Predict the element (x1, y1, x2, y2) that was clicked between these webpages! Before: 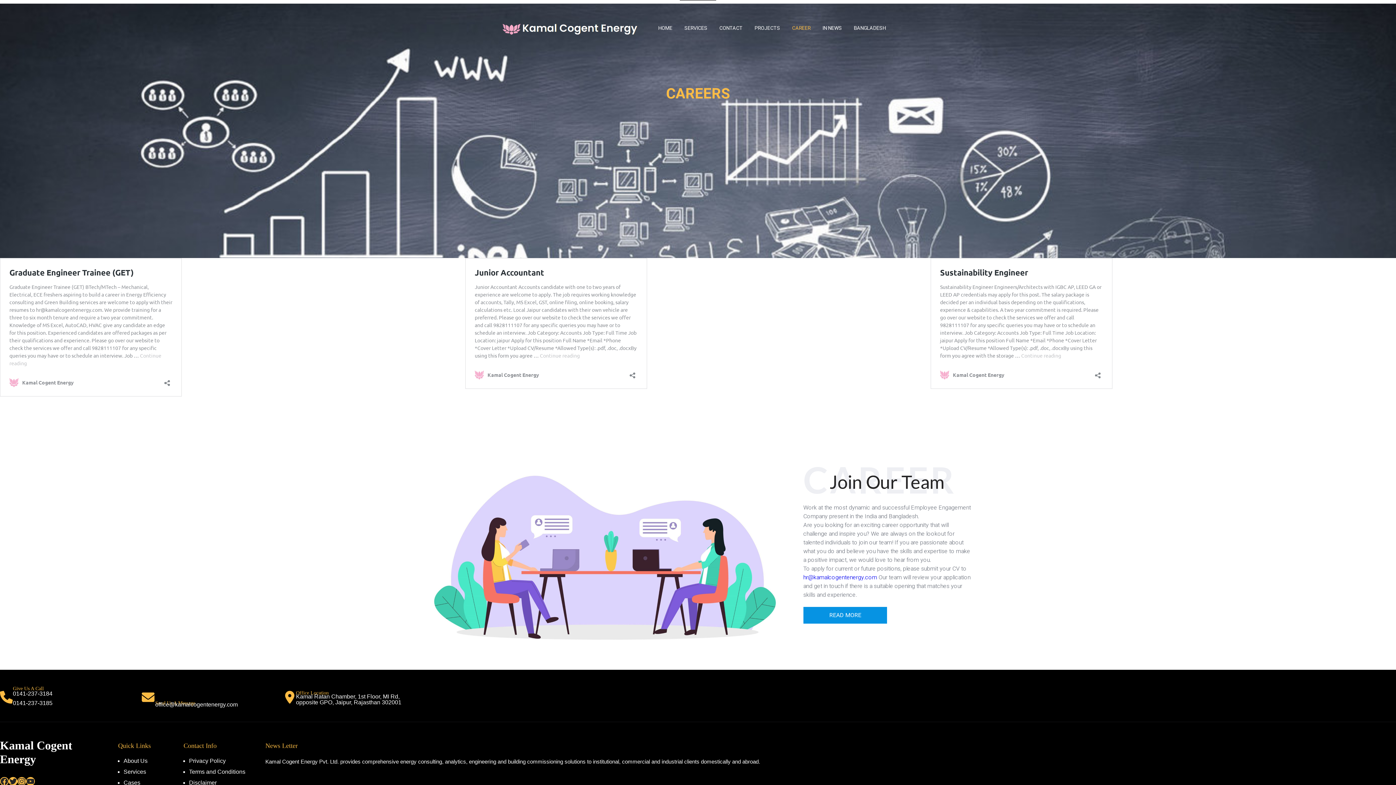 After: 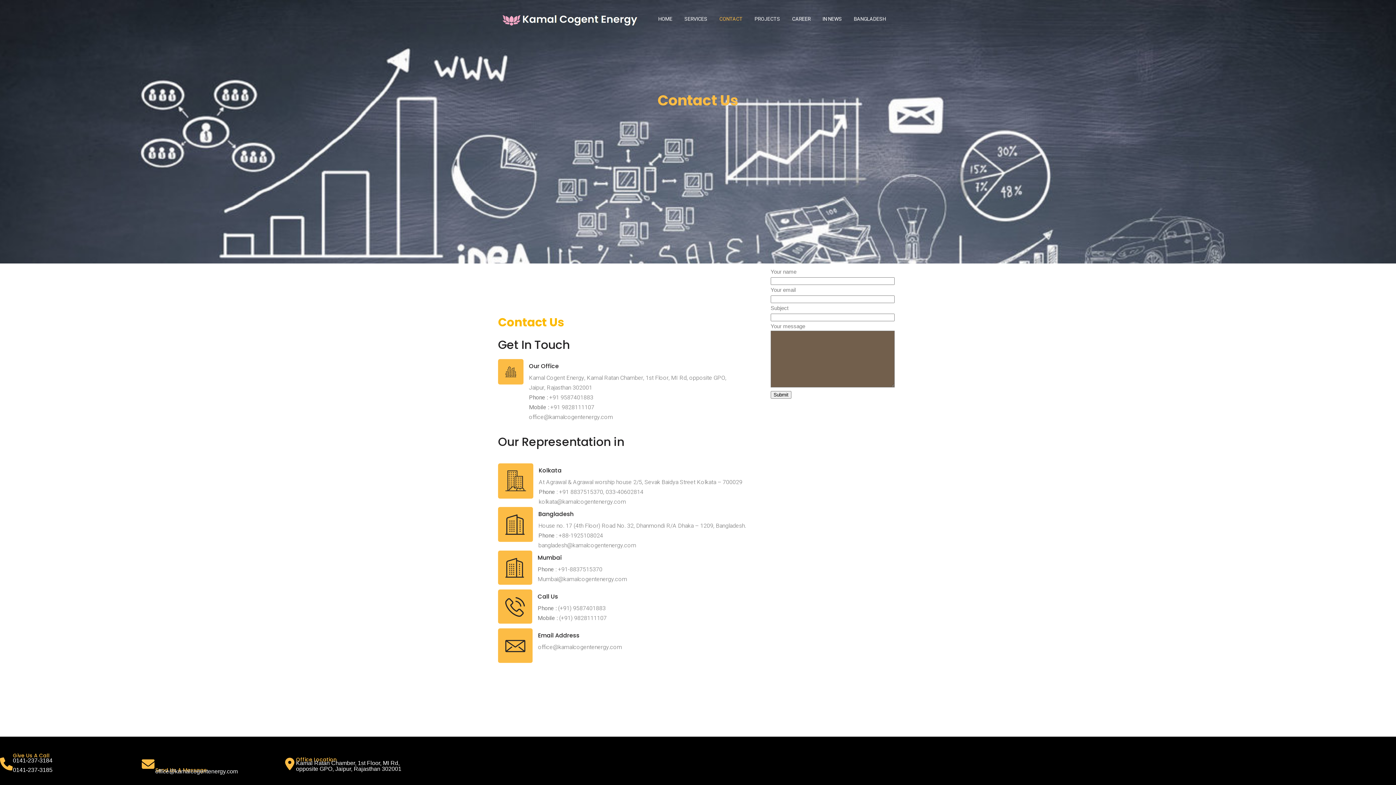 Action: label: CONTACT bbox: (712, 14, 748, 41)